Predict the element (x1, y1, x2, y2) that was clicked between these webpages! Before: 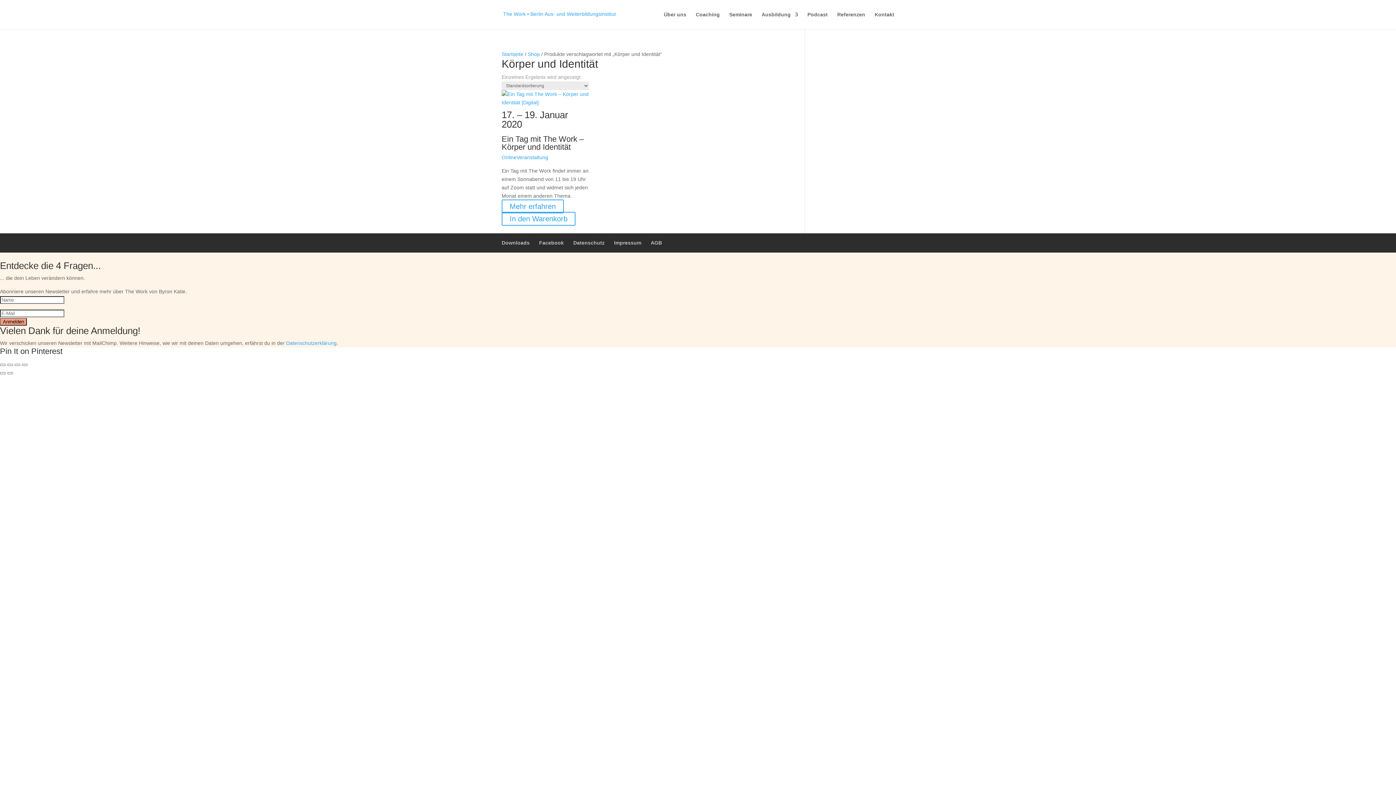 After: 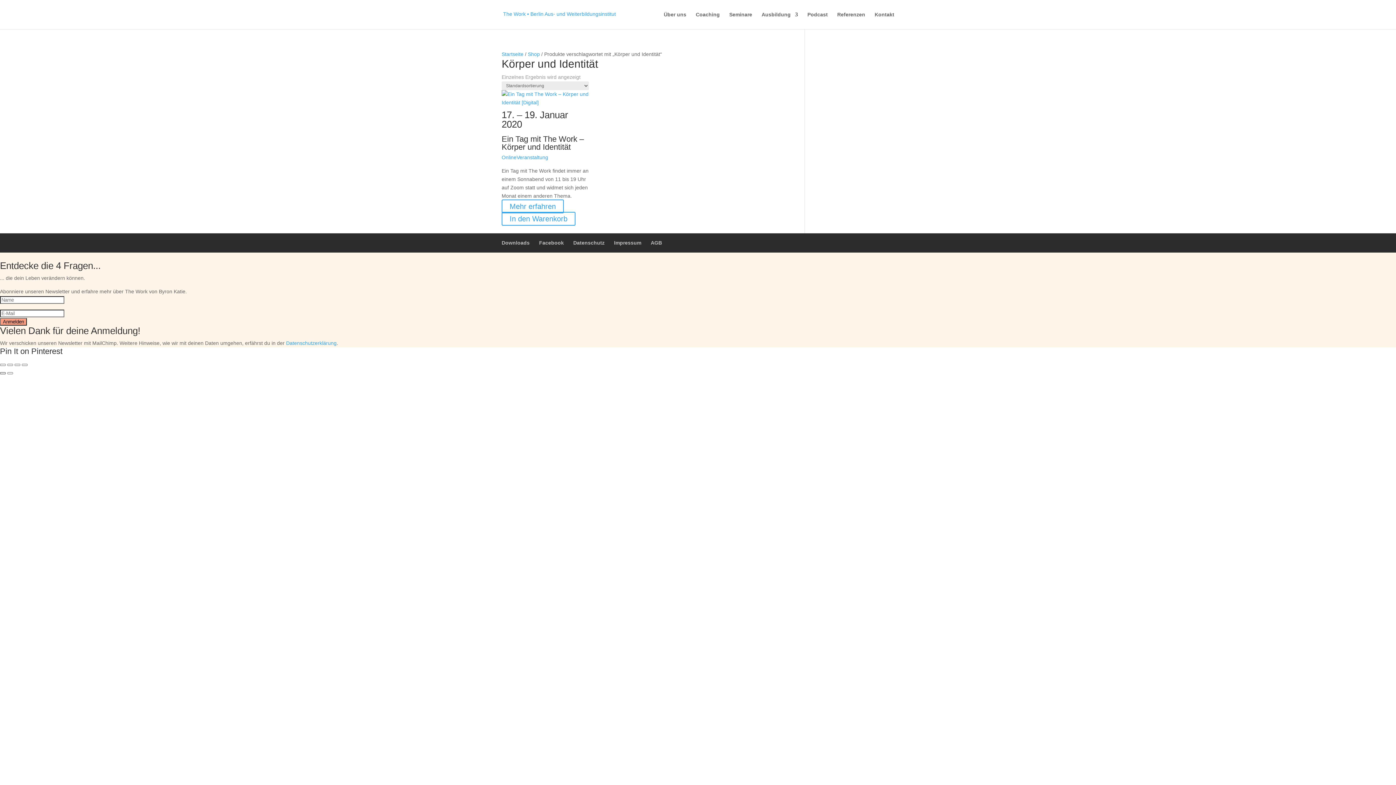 Action: label: Zurück (linke Pfeiltaste) bbox: (0, 372, 5, 374)